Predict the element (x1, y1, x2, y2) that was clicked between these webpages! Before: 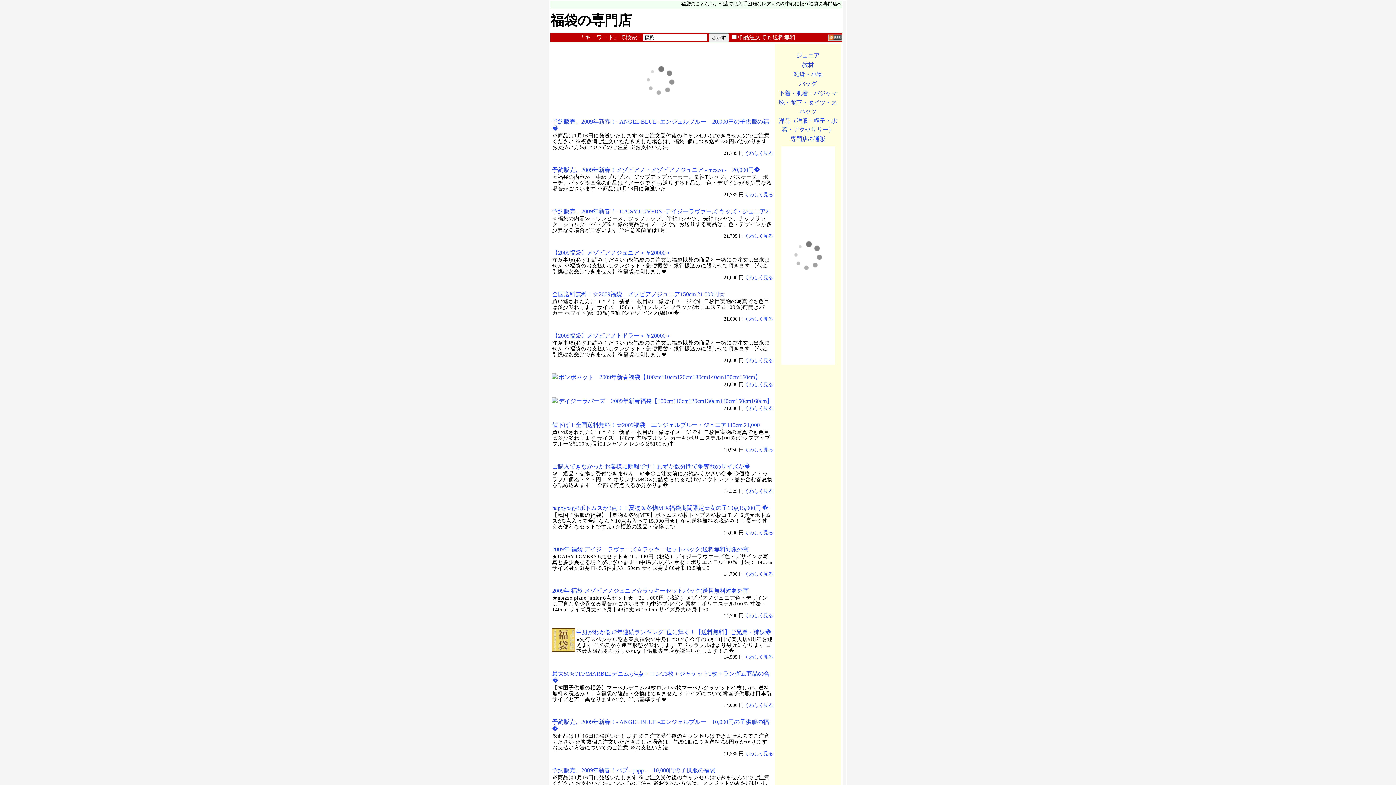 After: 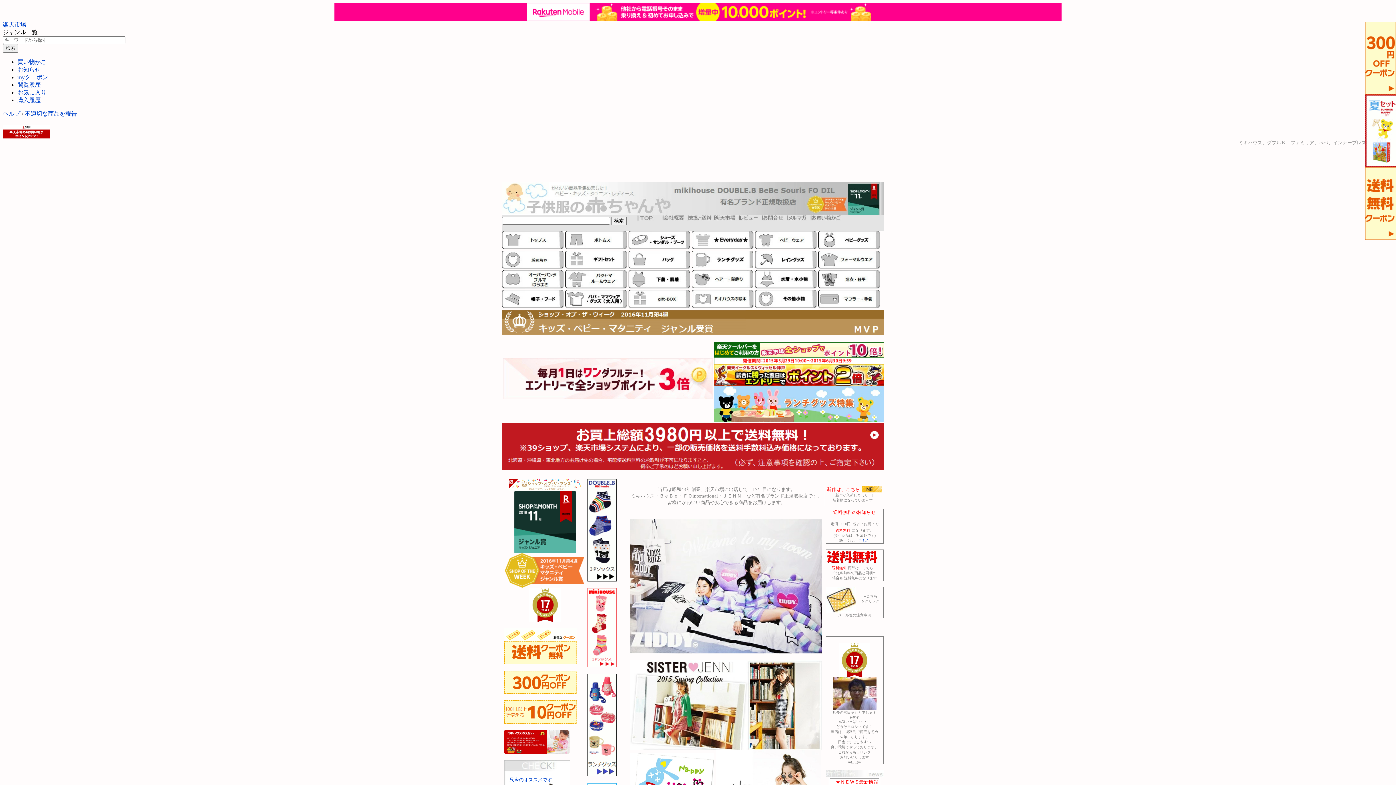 Action: label: くわしく見る bbox: (744, 381, 773, 387)